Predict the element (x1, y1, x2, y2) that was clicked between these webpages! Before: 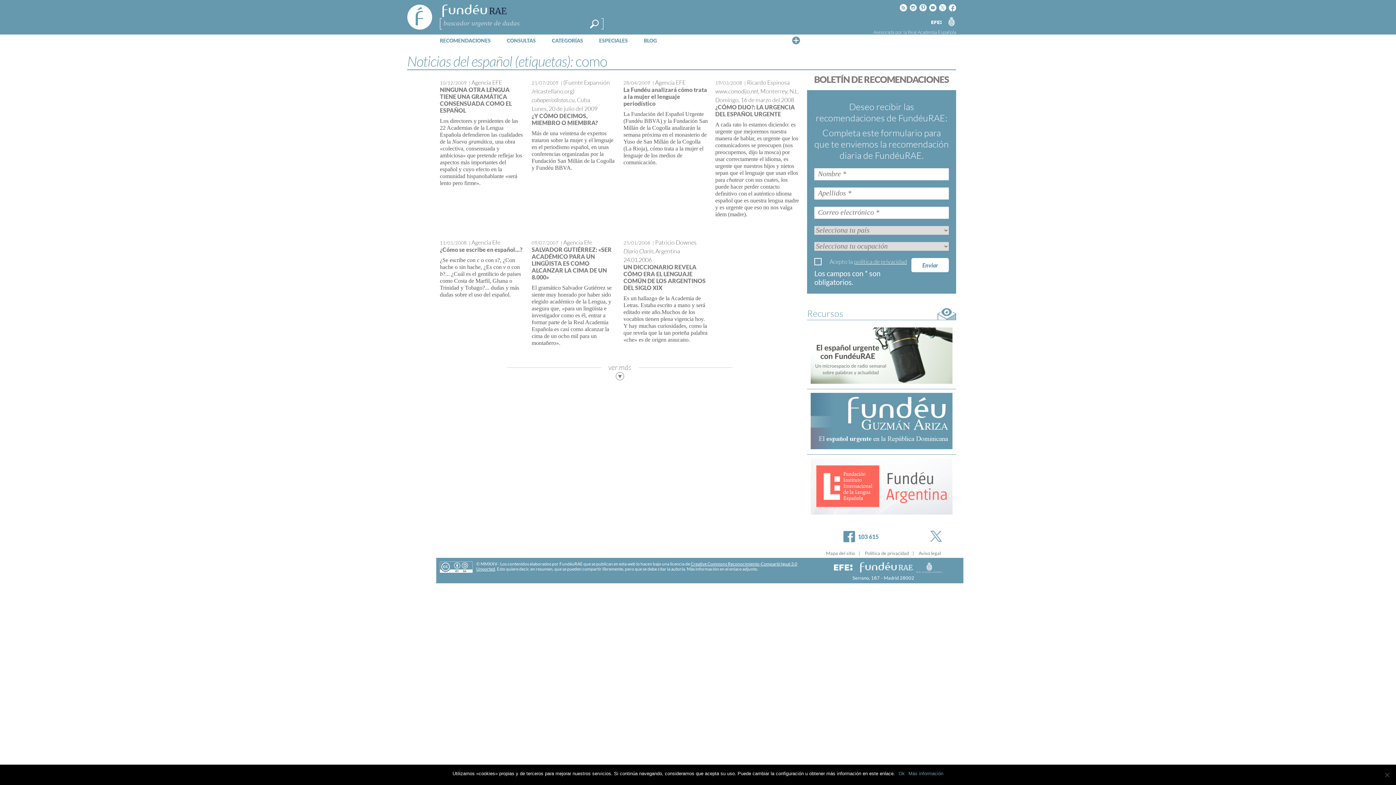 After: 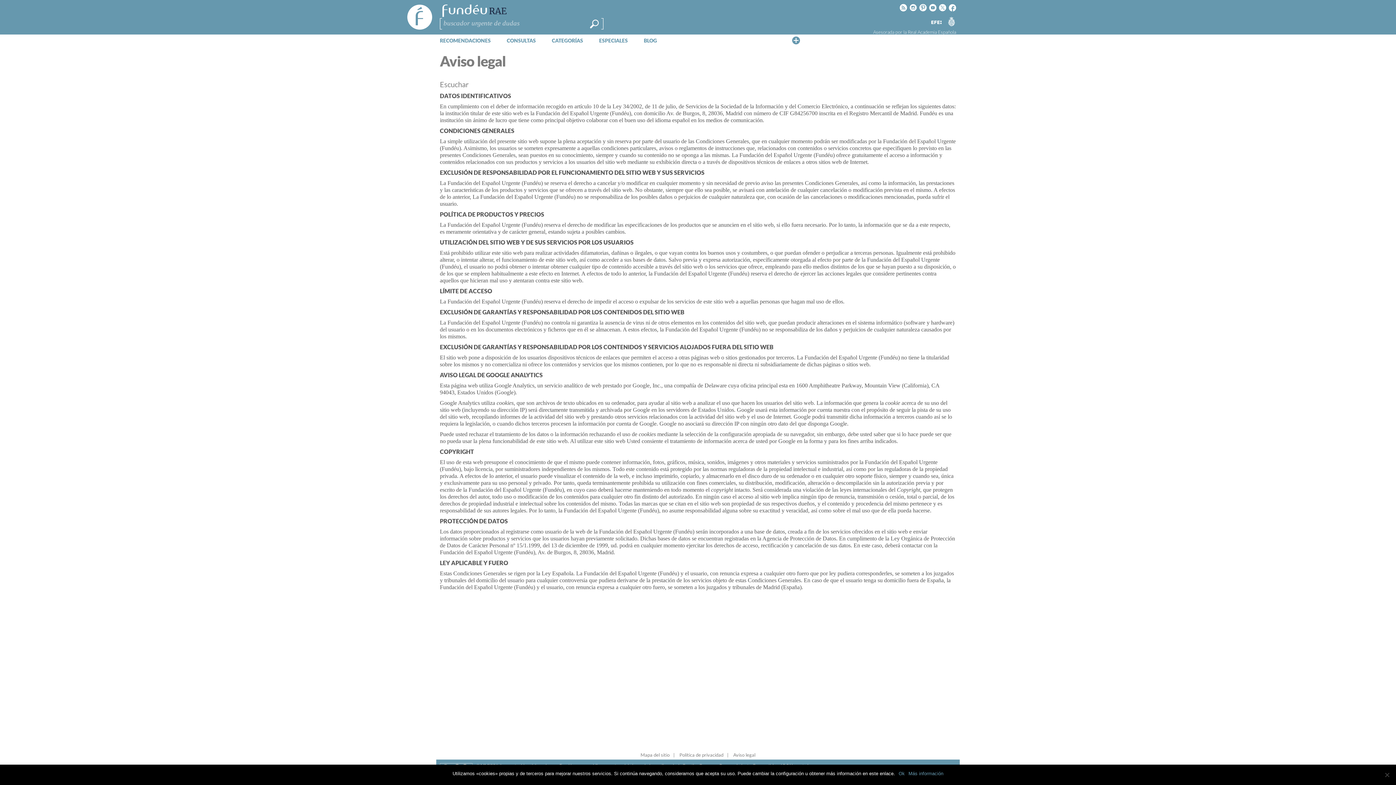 Action: label: Aviso legal bbox: (918, 550, 941, 556)